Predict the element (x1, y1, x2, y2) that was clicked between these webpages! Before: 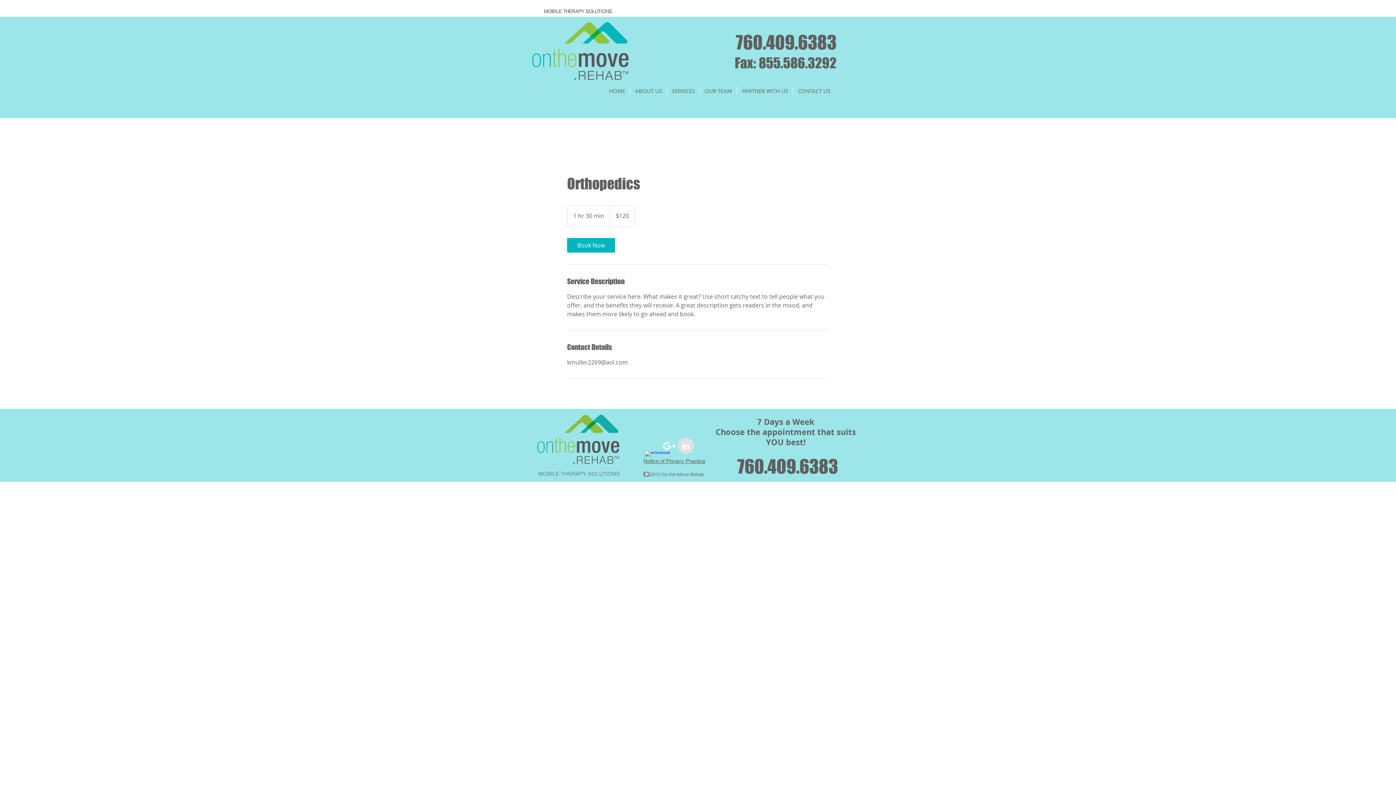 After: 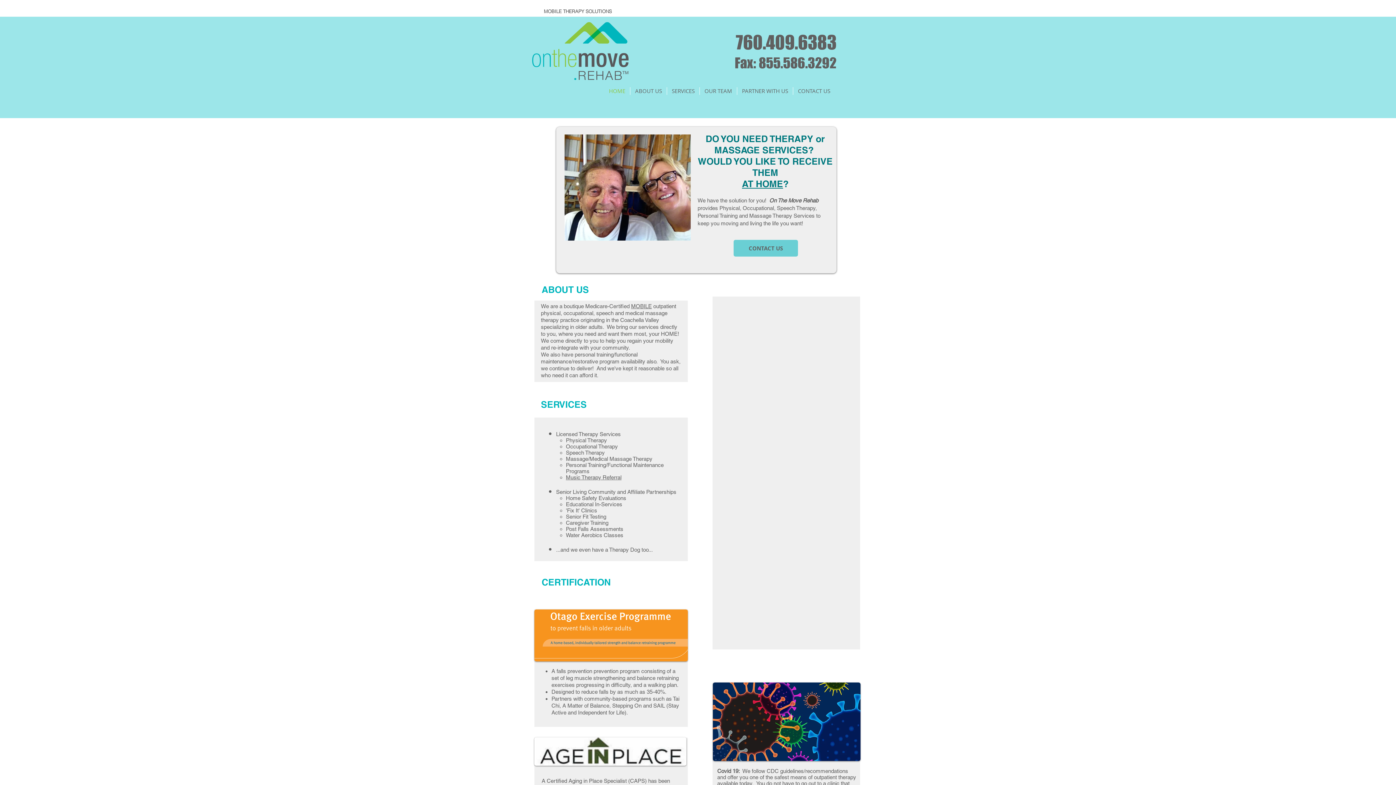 Action: label: HOME bbox: (604, 87, 630, 94)